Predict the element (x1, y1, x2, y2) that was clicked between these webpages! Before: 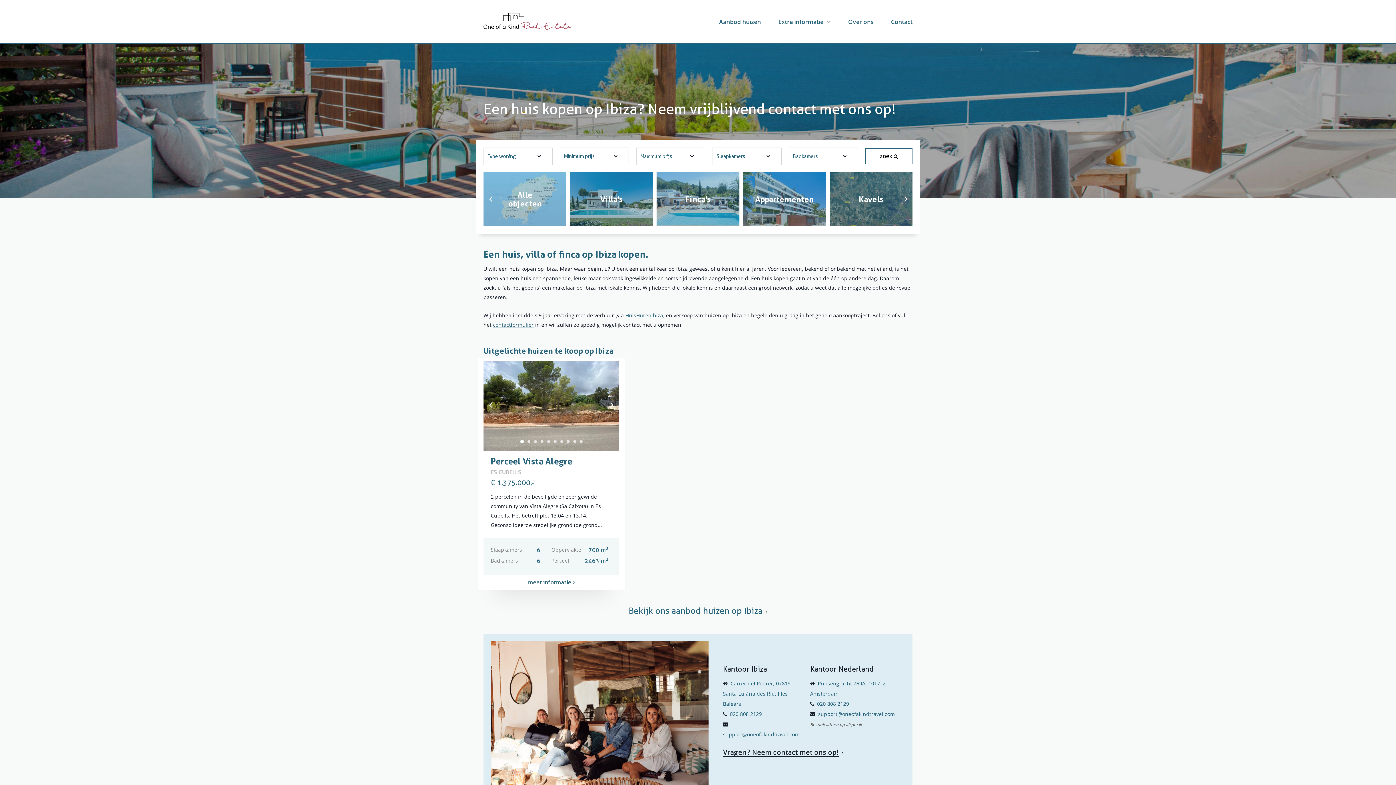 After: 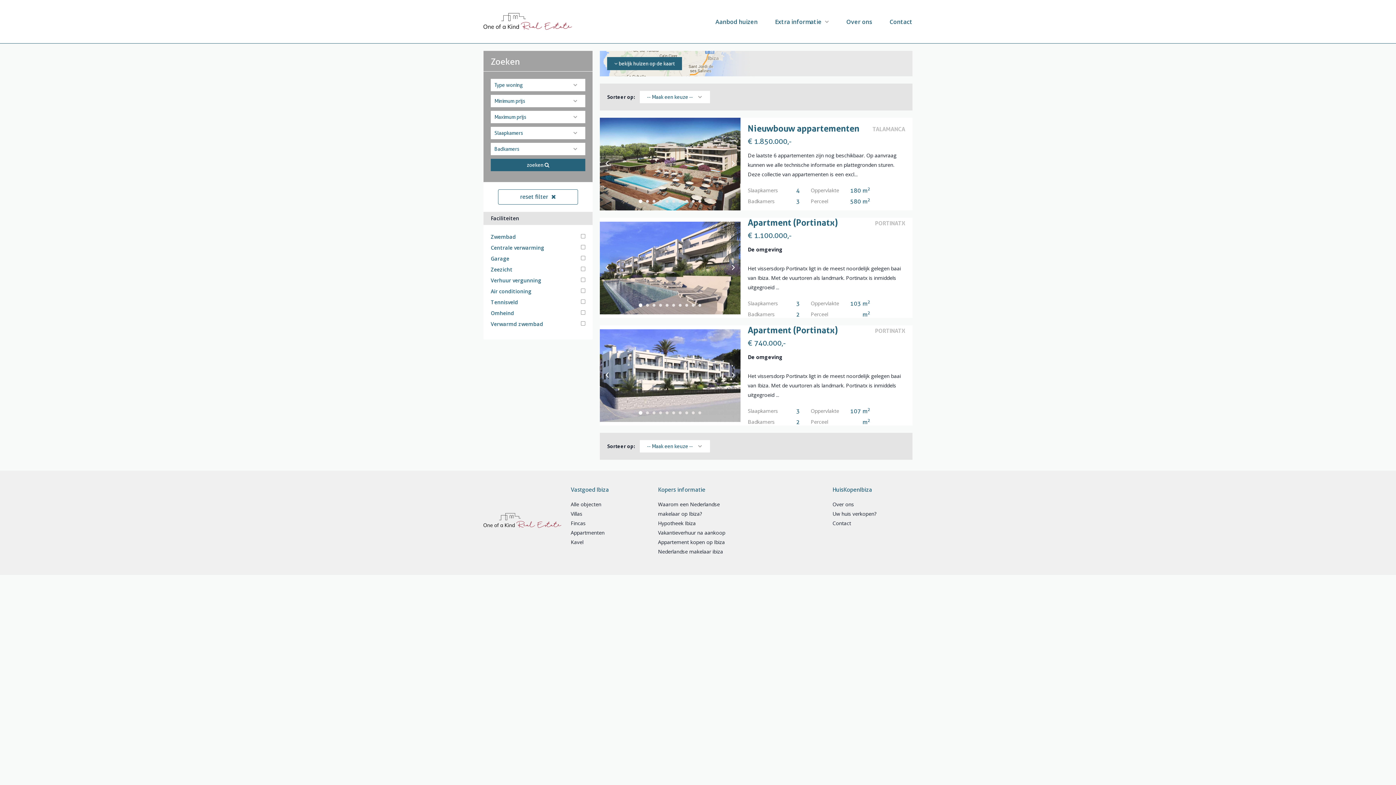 Action: label: Appartementen bbox: (743, 172, 826, 226)